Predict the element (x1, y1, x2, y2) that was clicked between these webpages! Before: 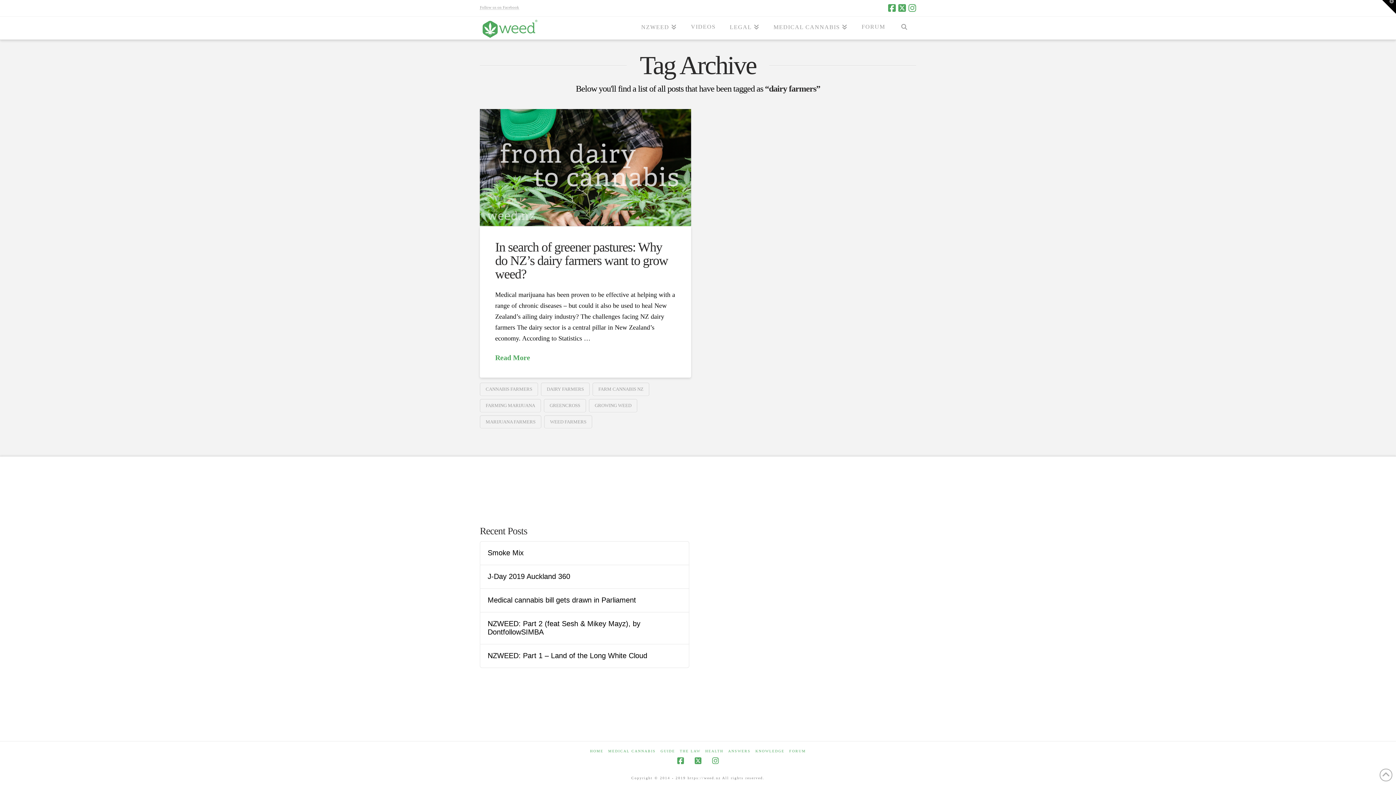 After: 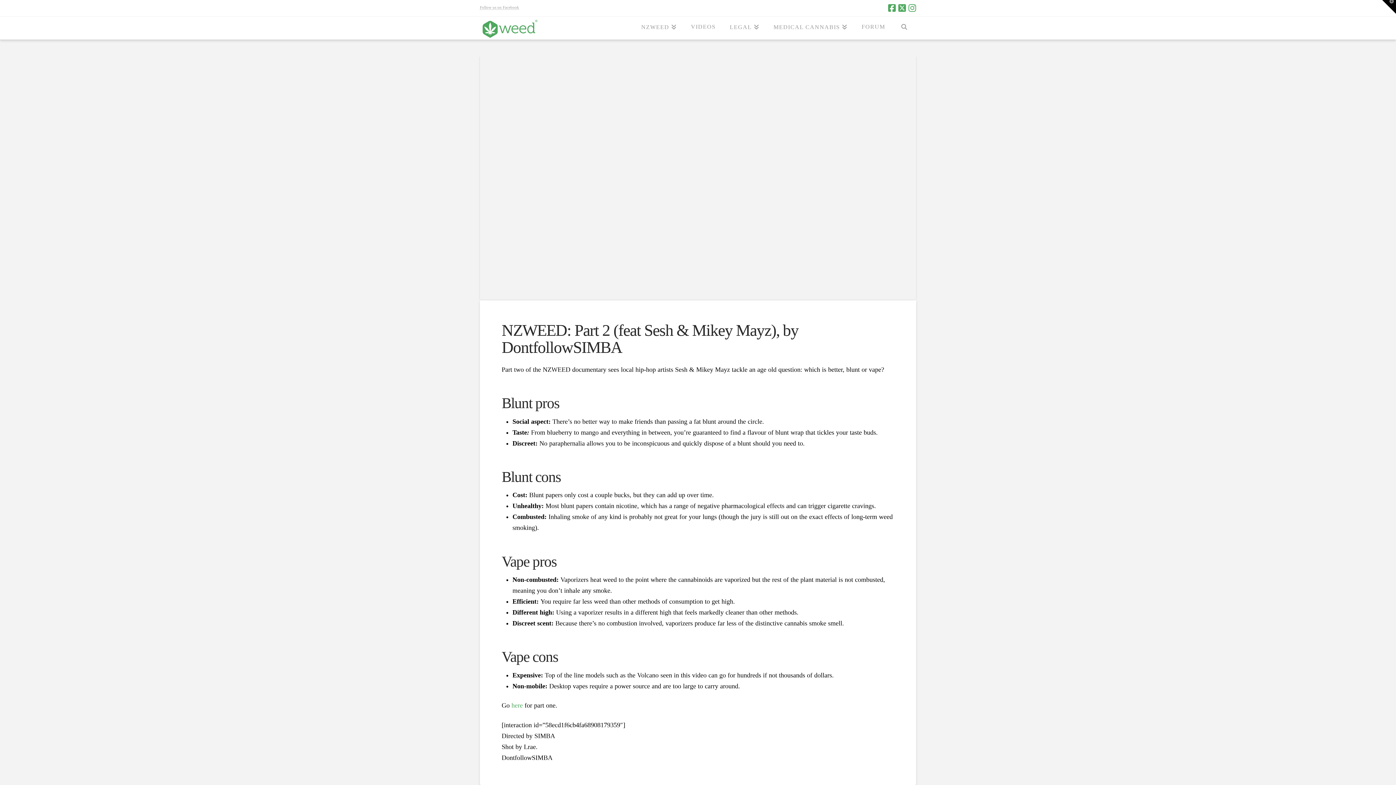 Action: label: NZWEED: Part 2 (feat Sesh & Mikey Mayz), by DontfollowSIMBA bbox: (487, 620, 681, 636)